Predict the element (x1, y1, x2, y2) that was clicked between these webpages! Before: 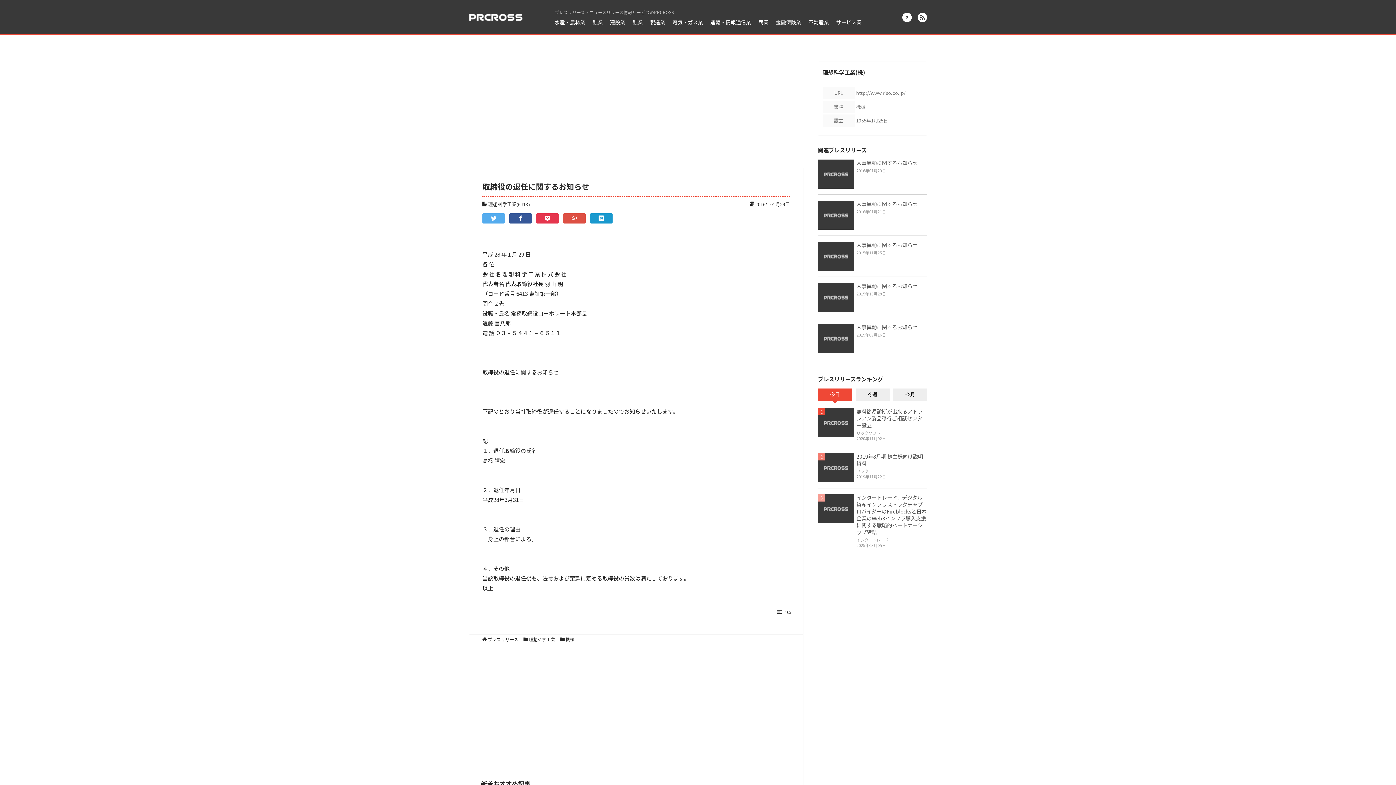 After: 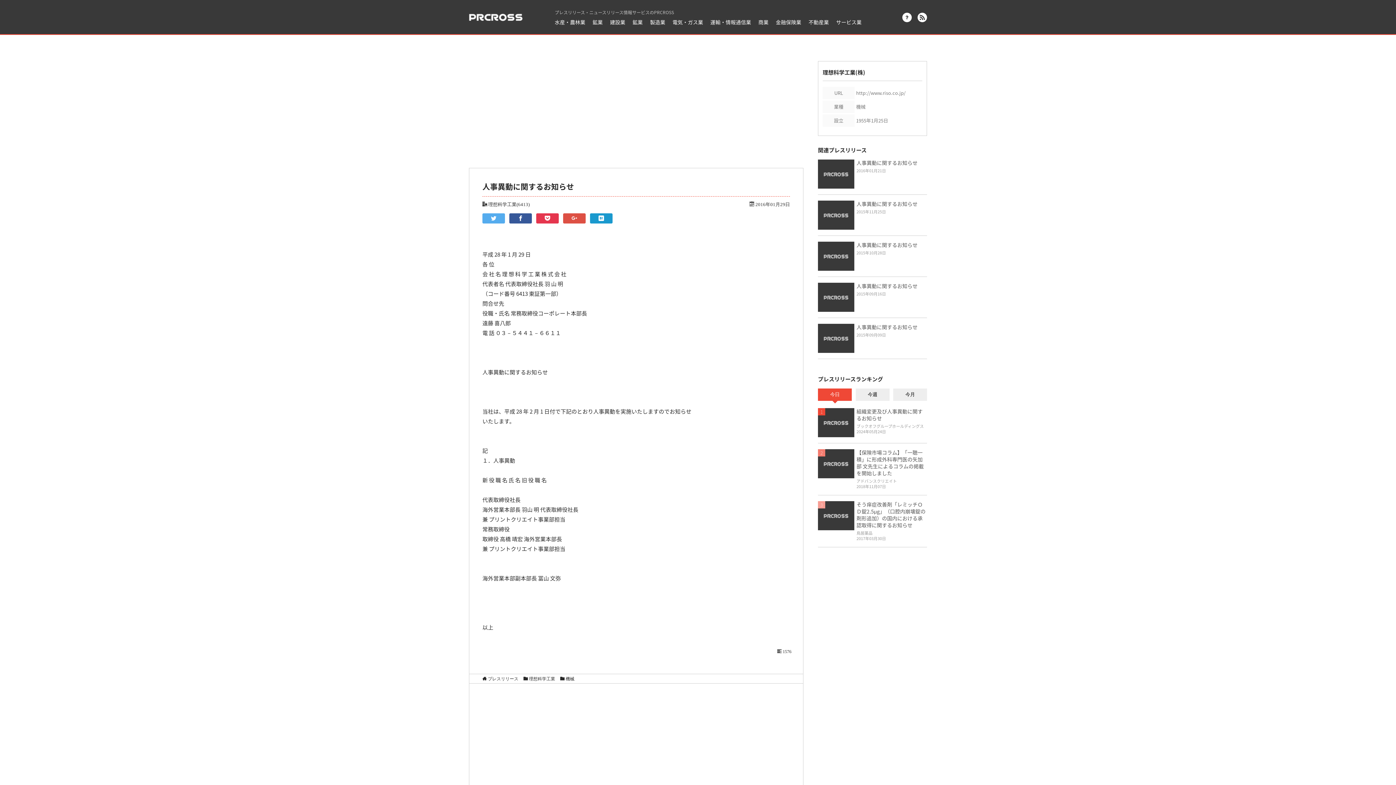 Action: label: 人事異動に関するお知らせ

2016年01月29日 bbox: (818, 159, 927, 200)